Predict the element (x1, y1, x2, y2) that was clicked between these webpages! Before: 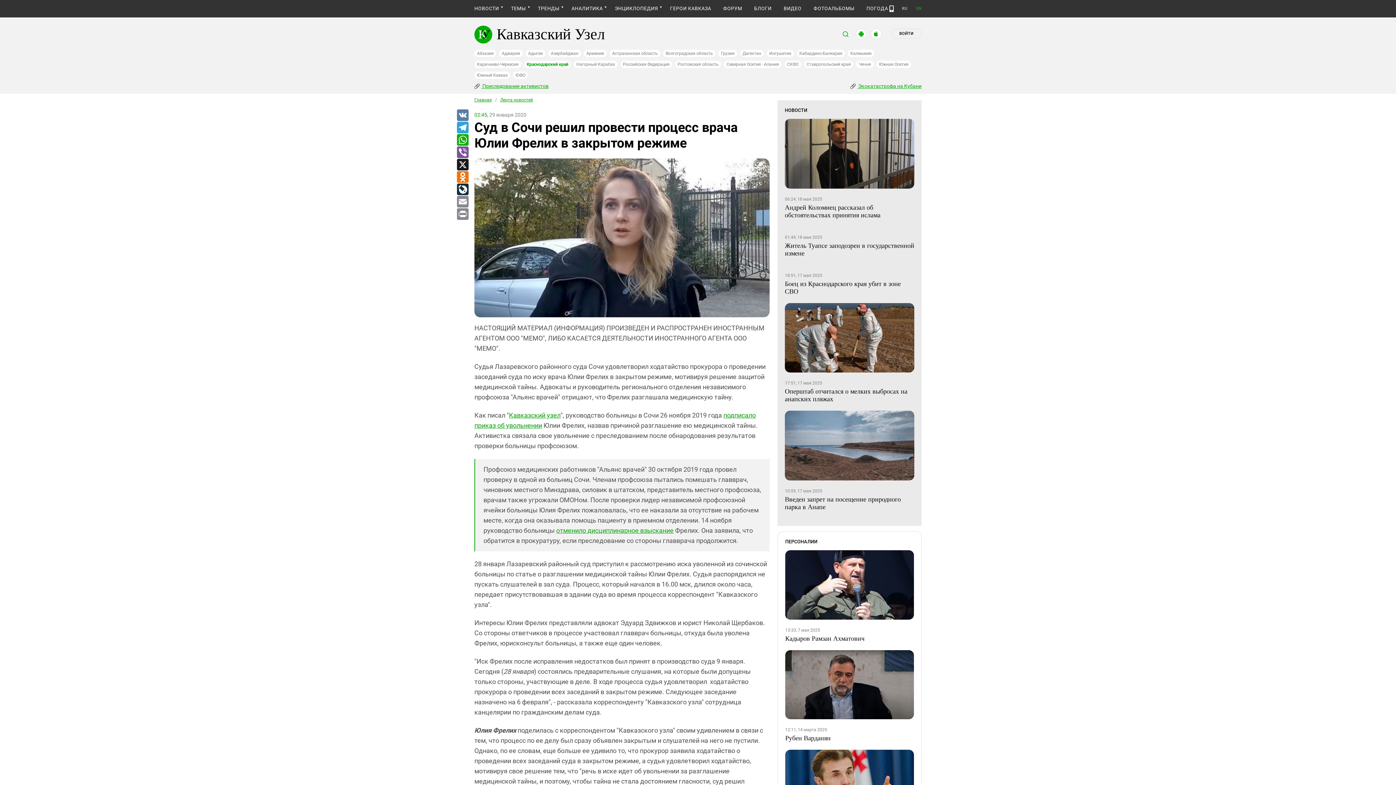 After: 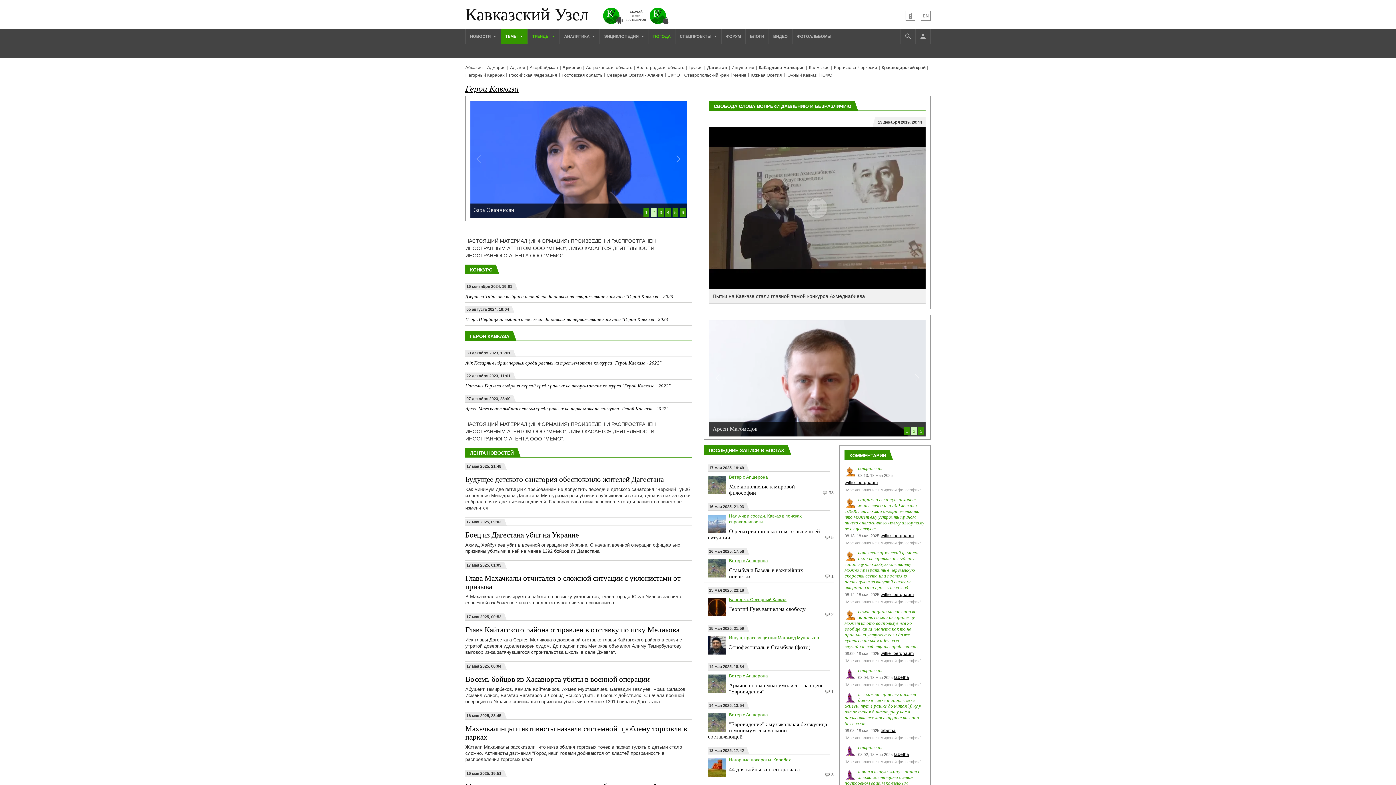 Action: bbox: (670, 5, 711, 11) label: ГЕРОИ КАВКАЗА